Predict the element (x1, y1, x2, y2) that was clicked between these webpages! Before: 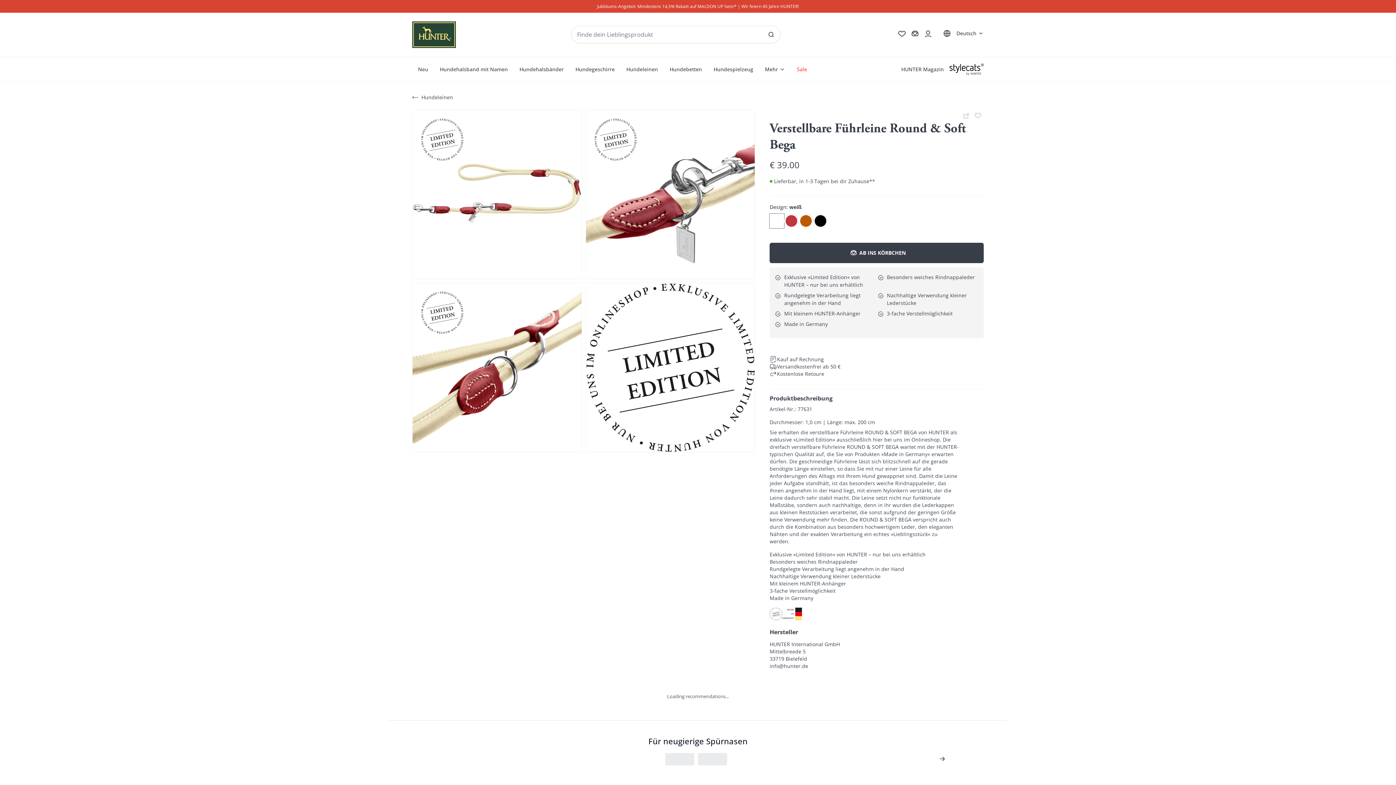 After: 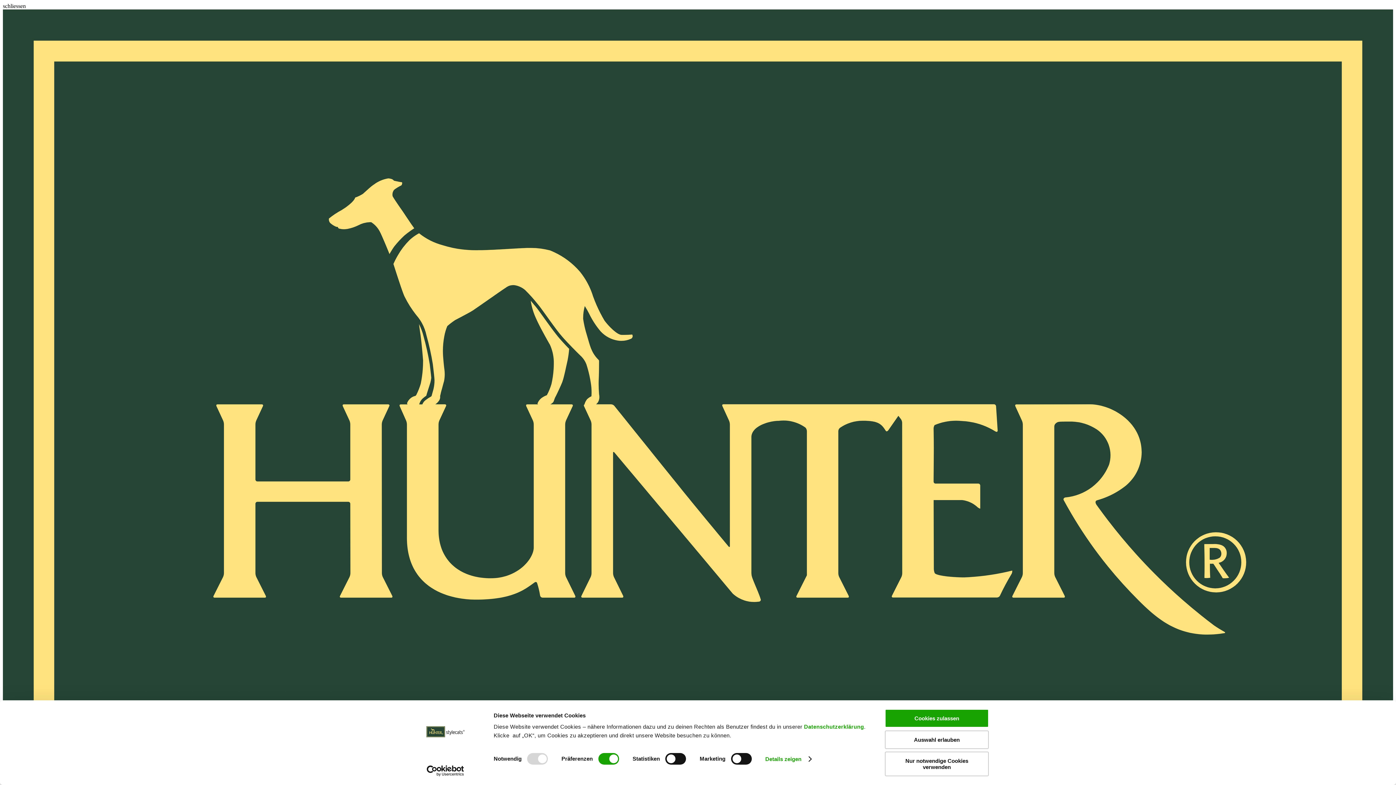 Action: bbox: (895, 62, 949, 75) label: HUNTER Magazin